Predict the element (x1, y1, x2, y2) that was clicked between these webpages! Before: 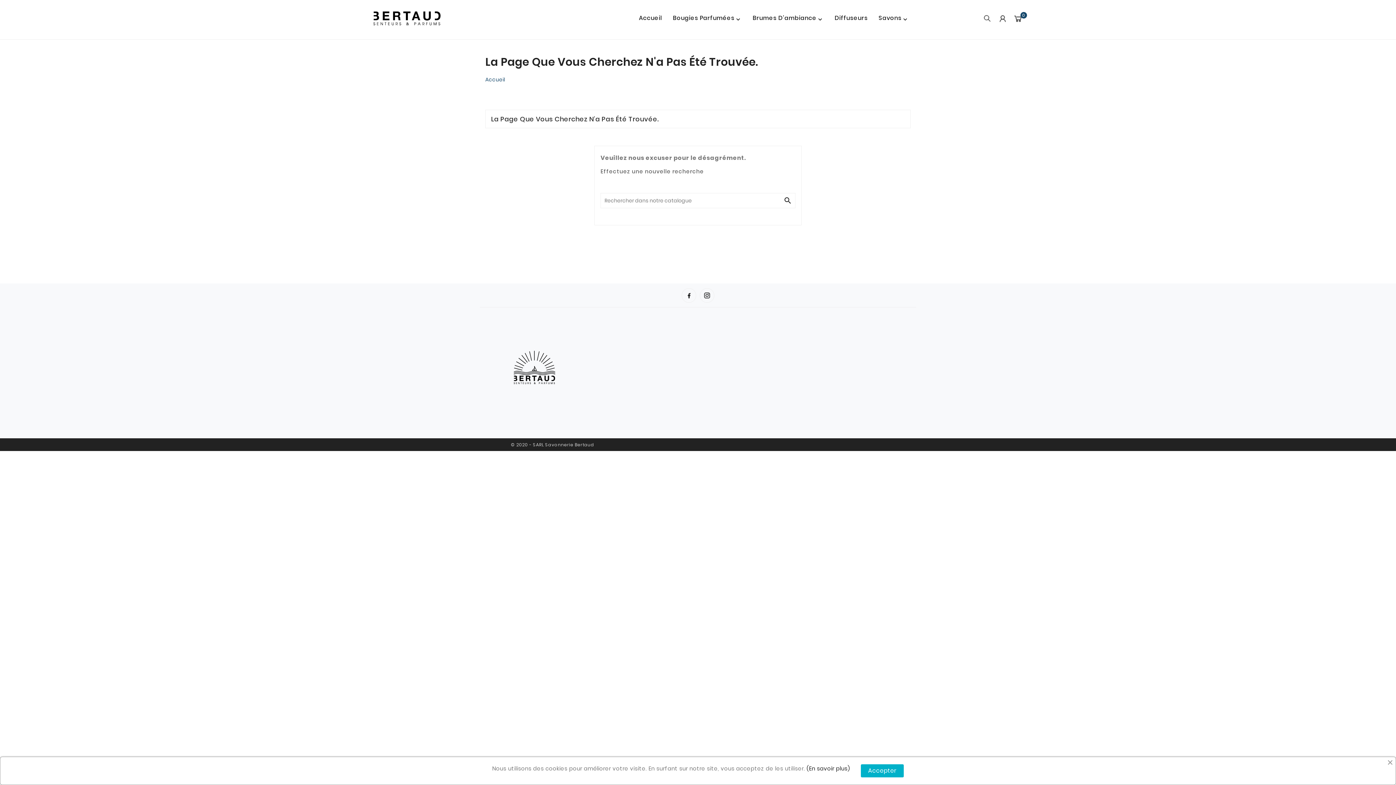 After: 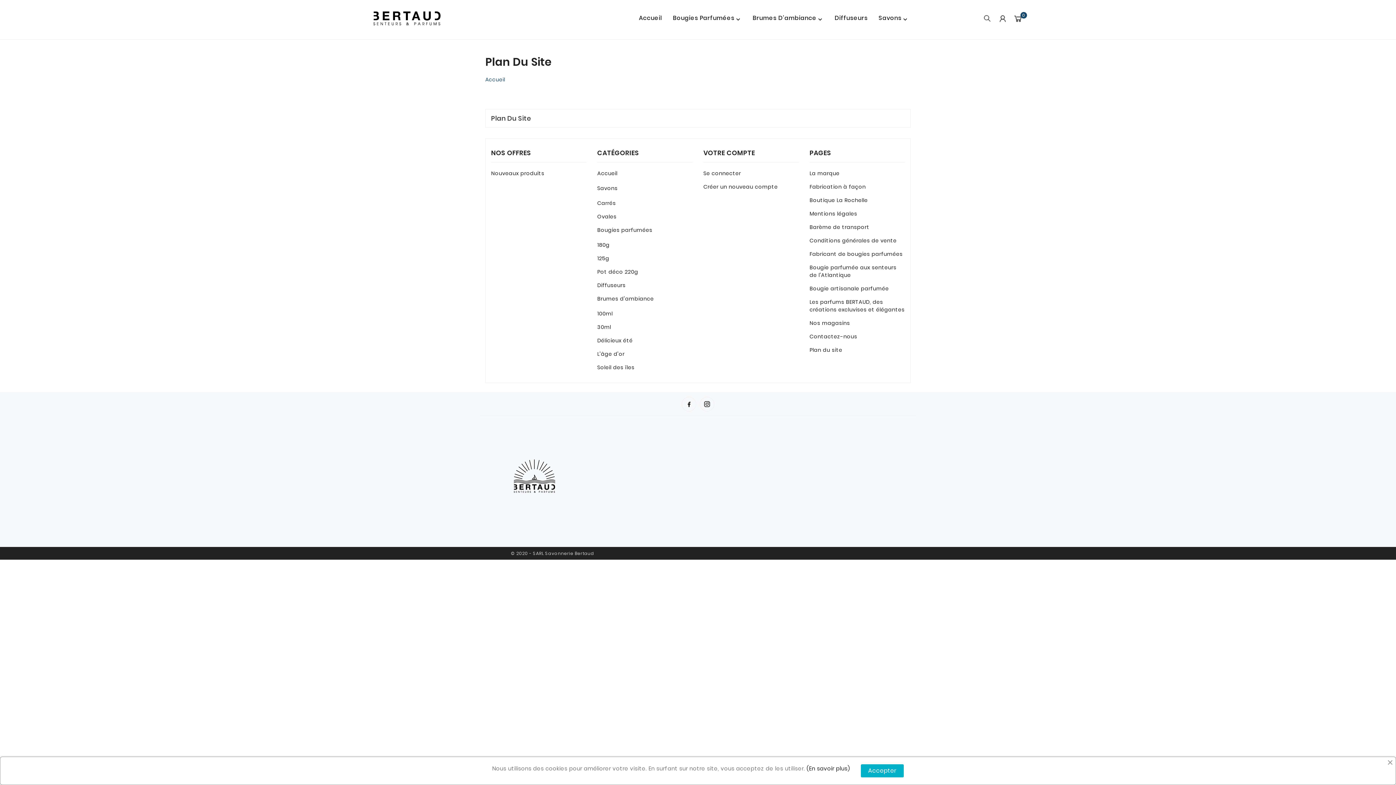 Action: bbox: (709, 387, 745, 395) label: plan du site